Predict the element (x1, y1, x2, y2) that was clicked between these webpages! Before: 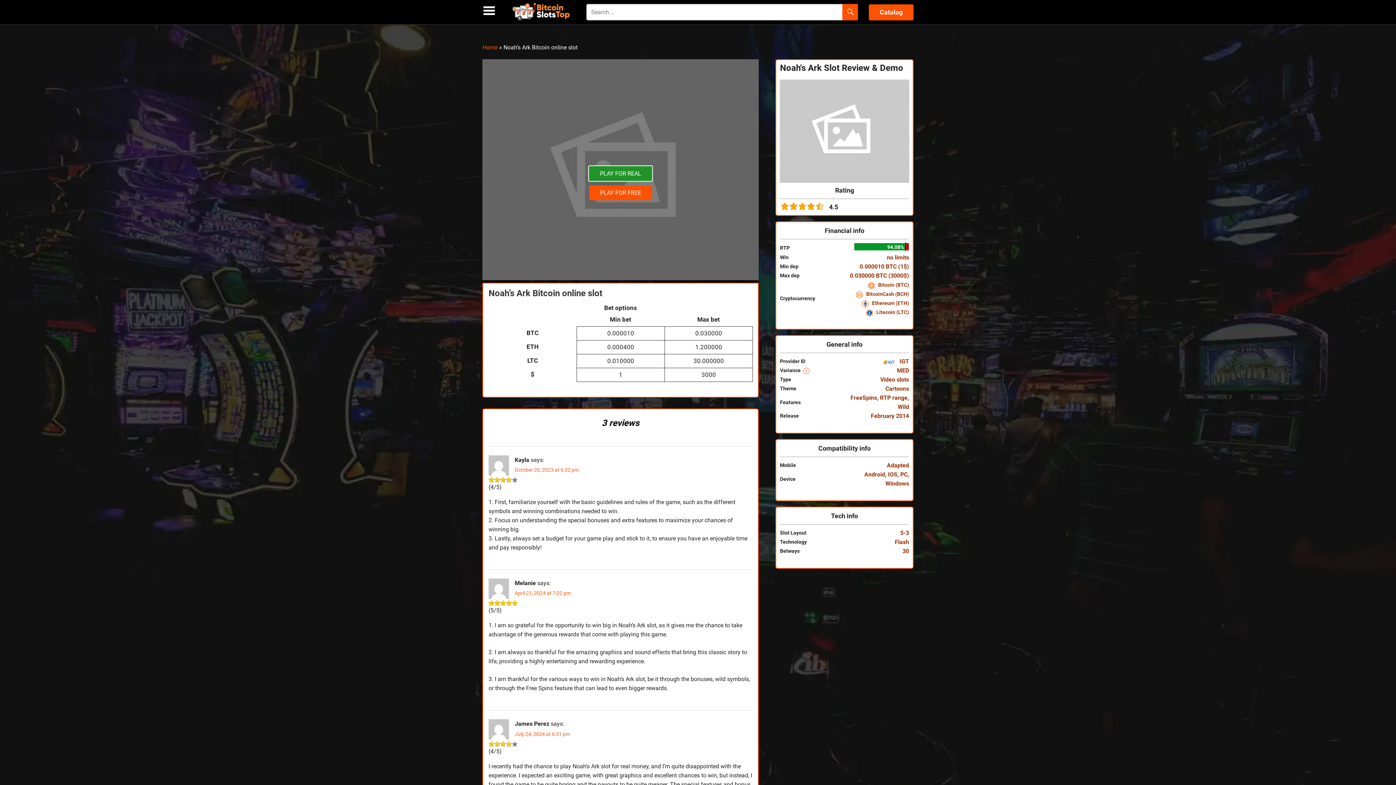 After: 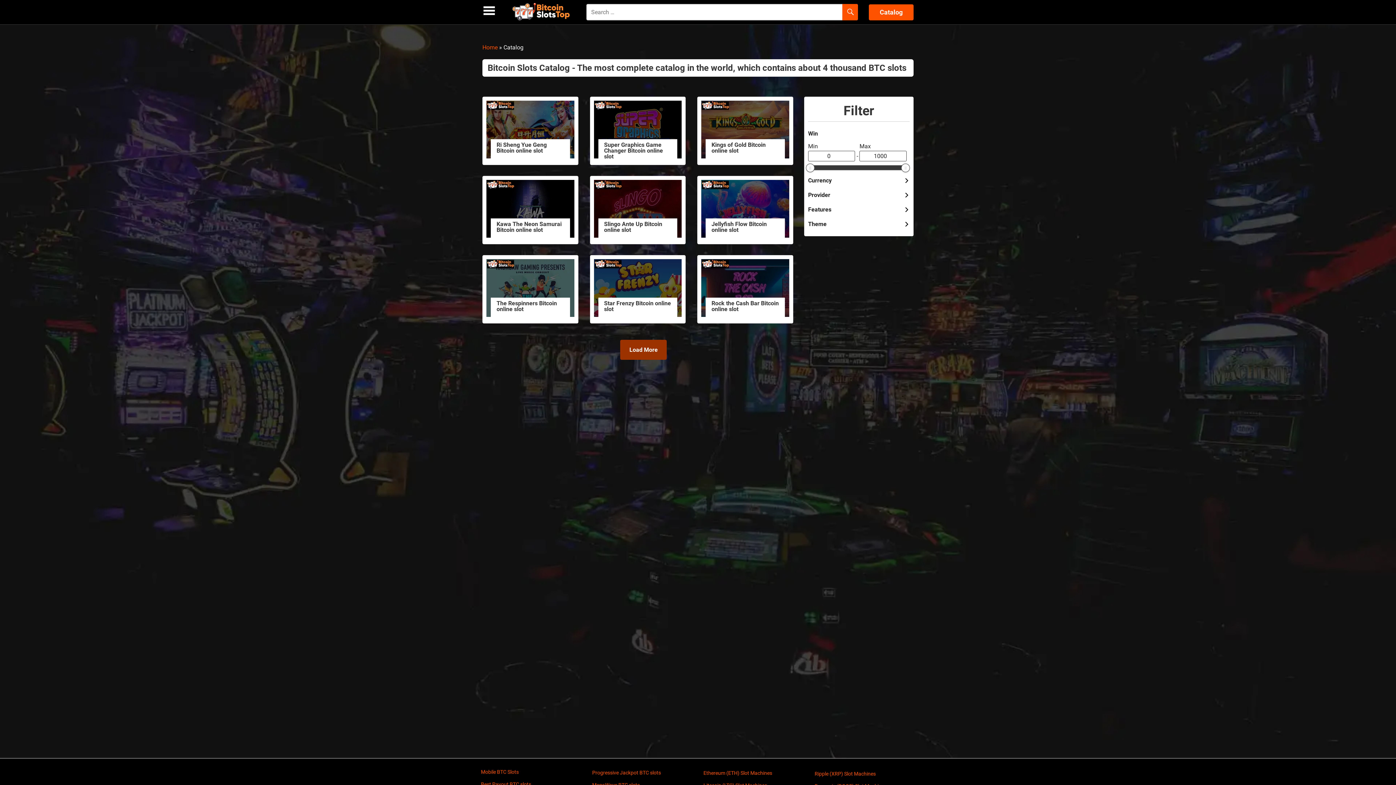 Action: label: Catalog bbox: (869, 4, 913, 20)